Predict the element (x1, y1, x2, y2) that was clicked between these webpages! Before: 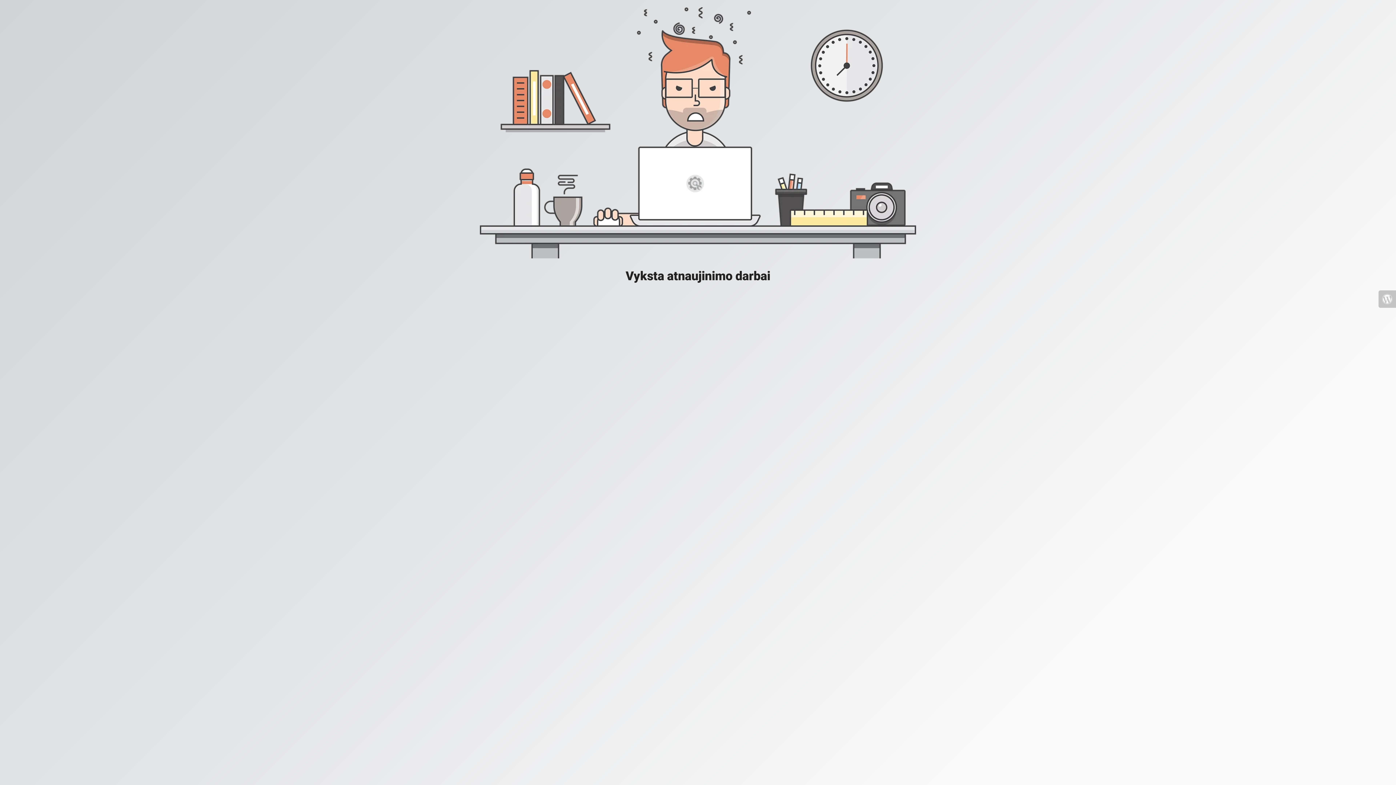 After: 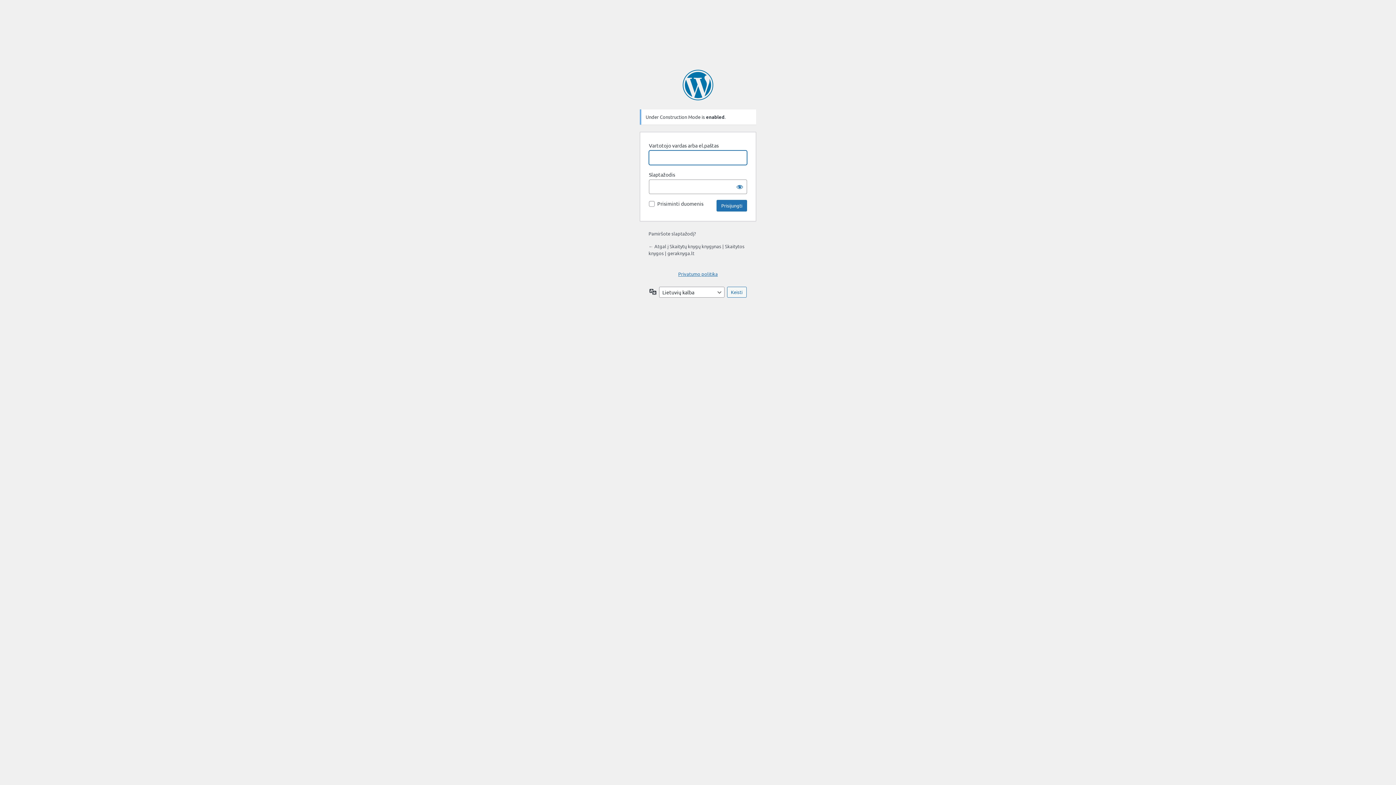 Action: bbox: (1378, 290, 1396, 308)